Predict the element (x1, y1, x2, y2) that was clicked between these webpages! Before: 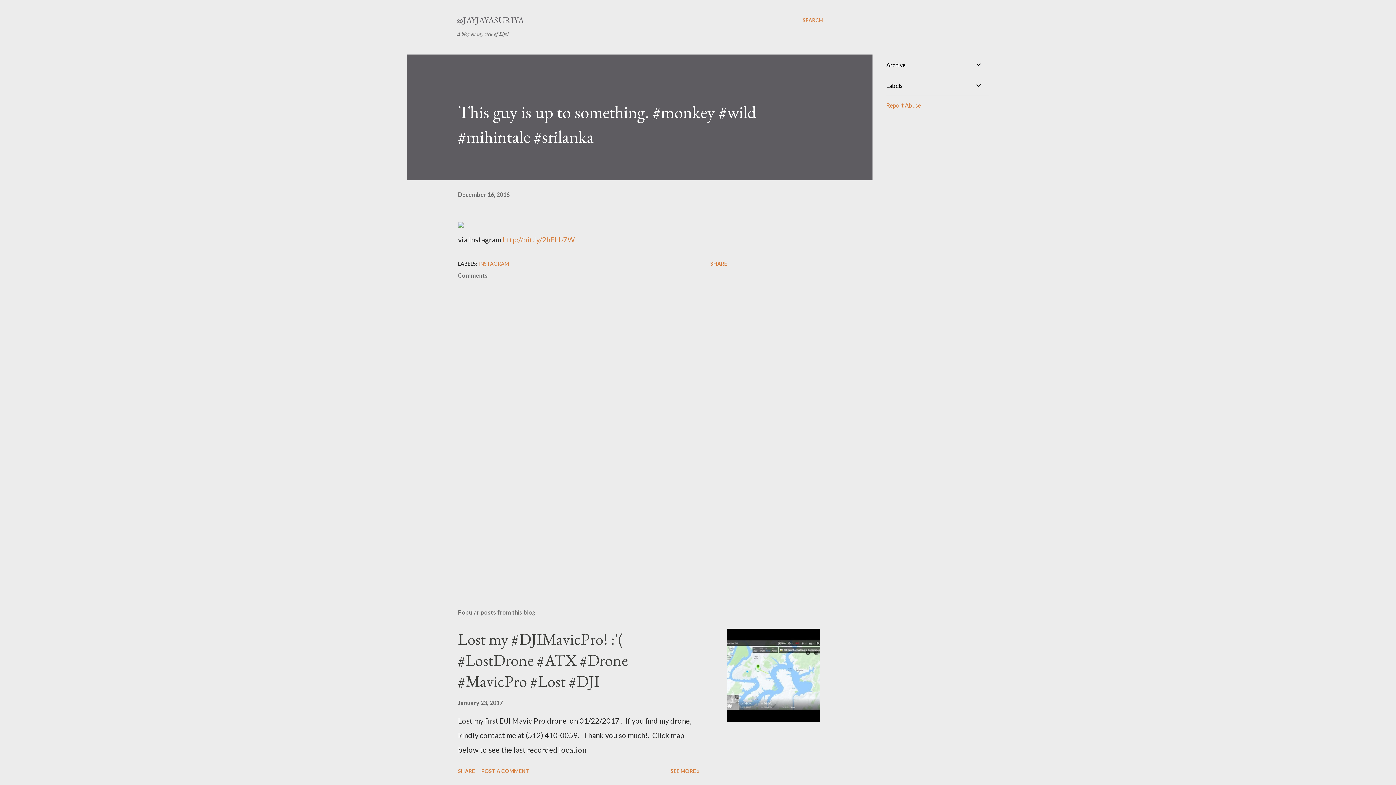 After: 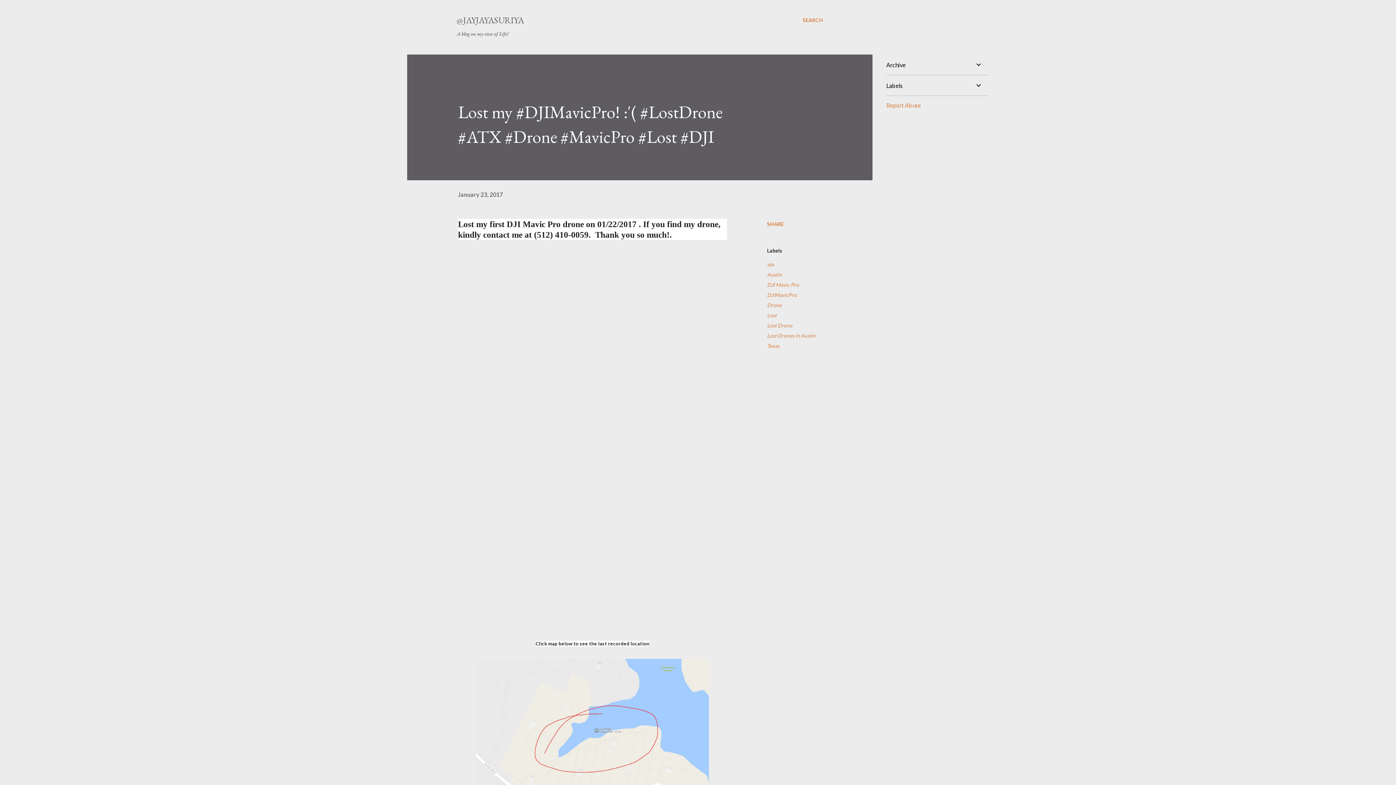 Action: bbox: (458, 699, 502, 706) label: January 23, 2017